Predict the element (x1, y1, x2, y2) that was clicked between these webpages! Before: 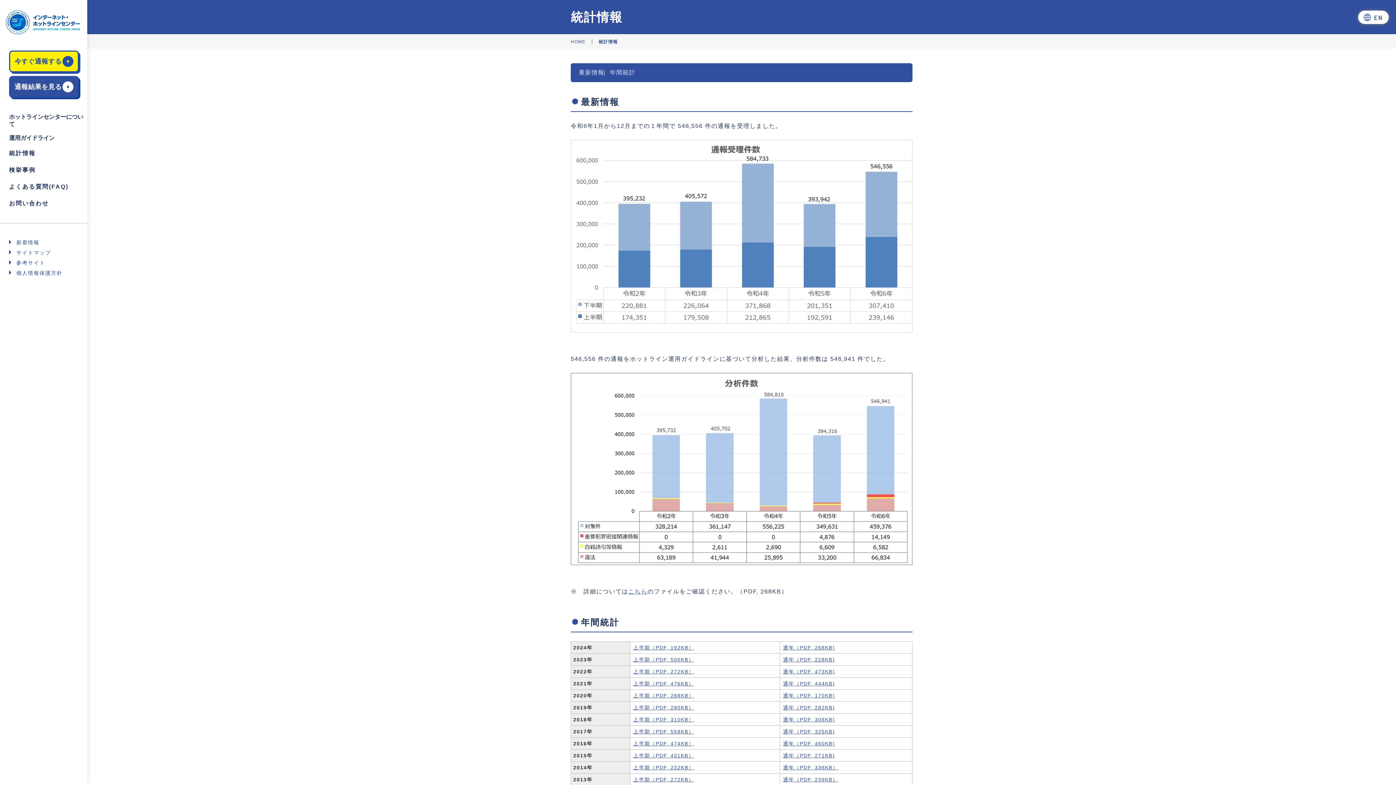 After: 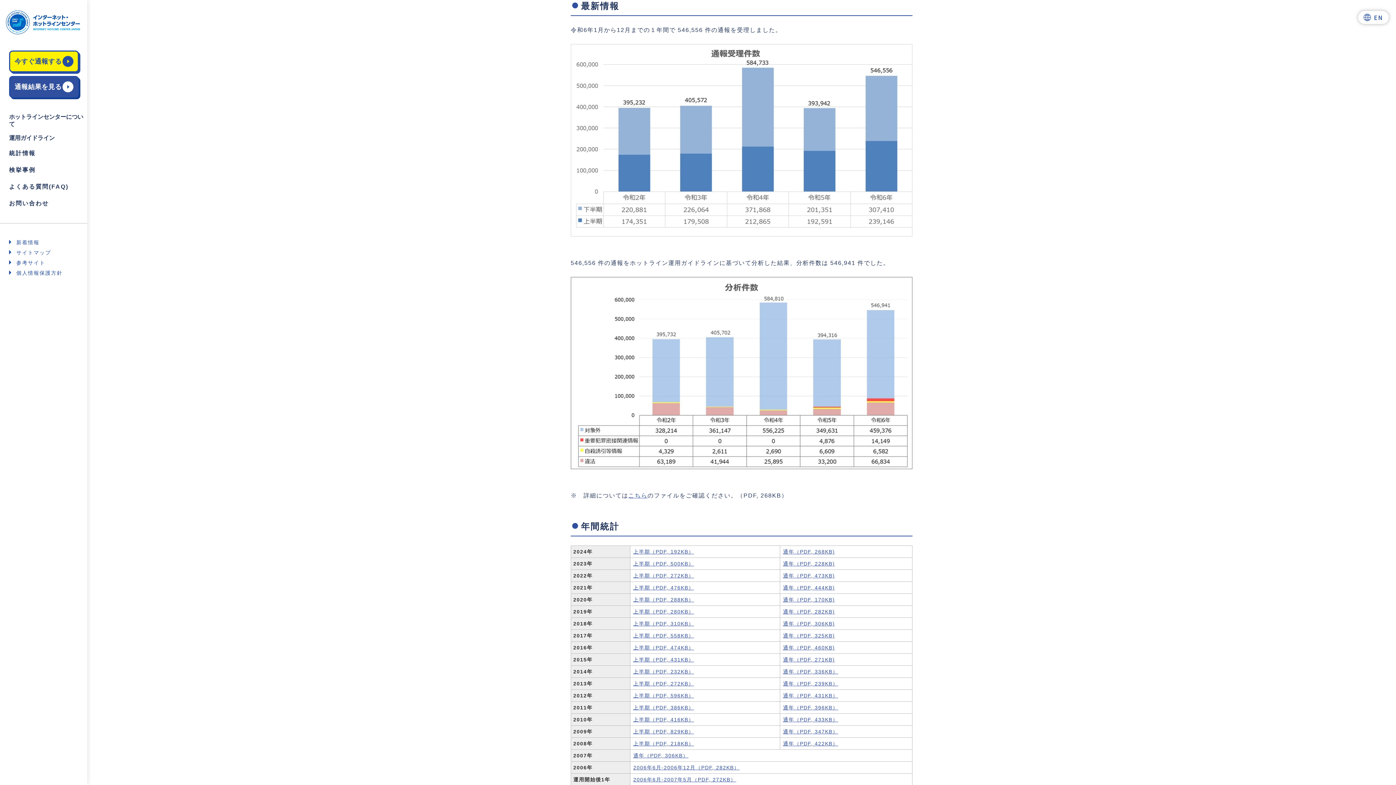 Action: bbox: (578, 69, 604, 75) label: 最新情報